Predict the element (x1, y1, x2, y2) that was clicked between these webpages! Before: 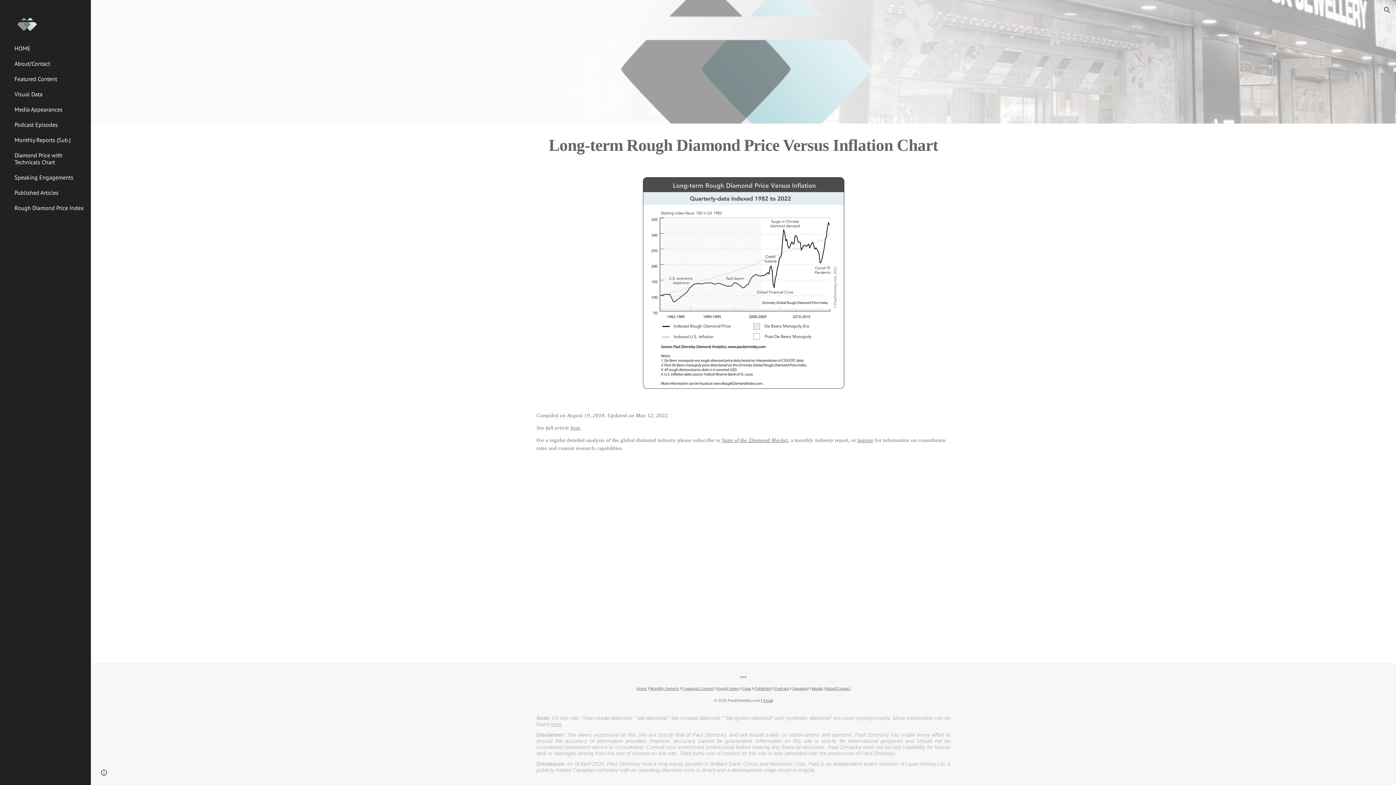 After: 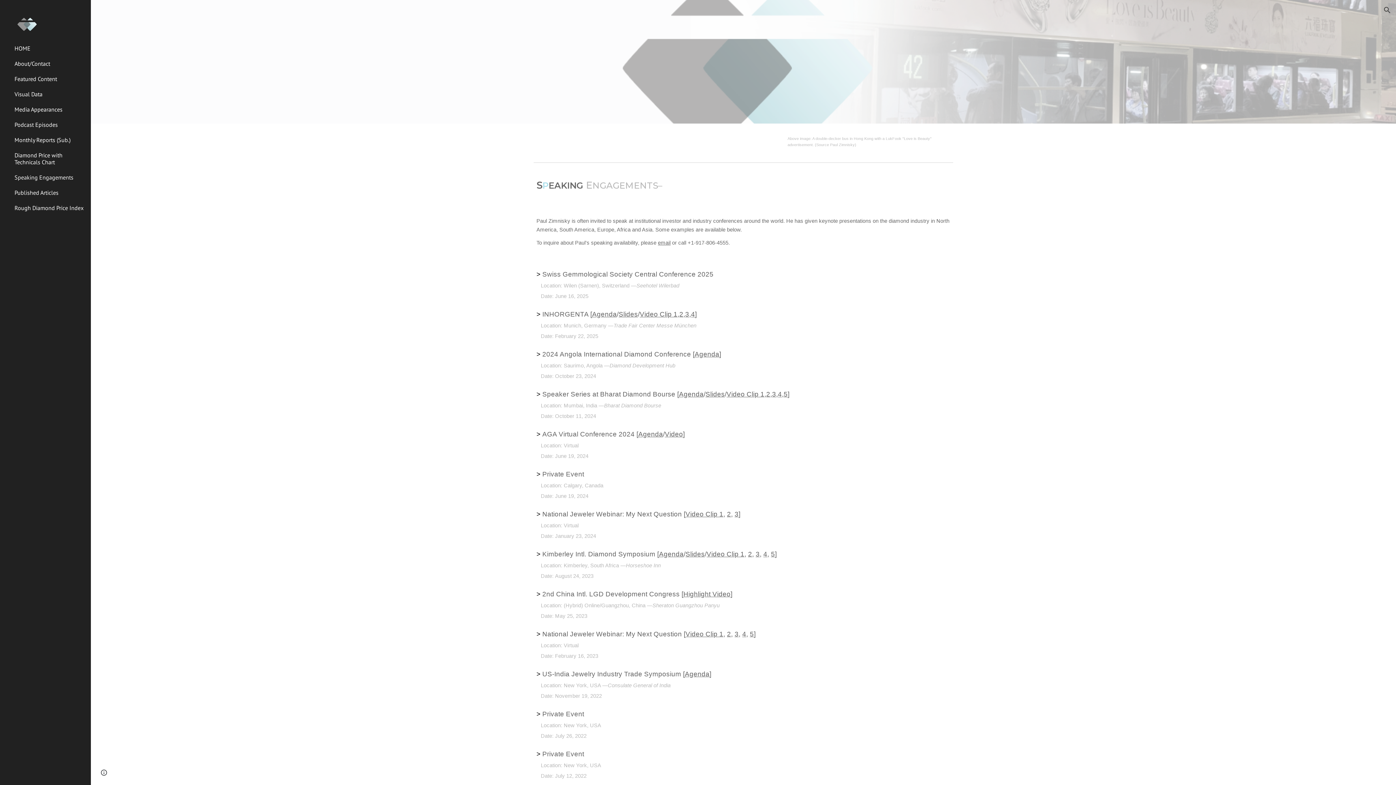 Action: bbox: (13, 170, 86, 185) label: Speaking Engagements